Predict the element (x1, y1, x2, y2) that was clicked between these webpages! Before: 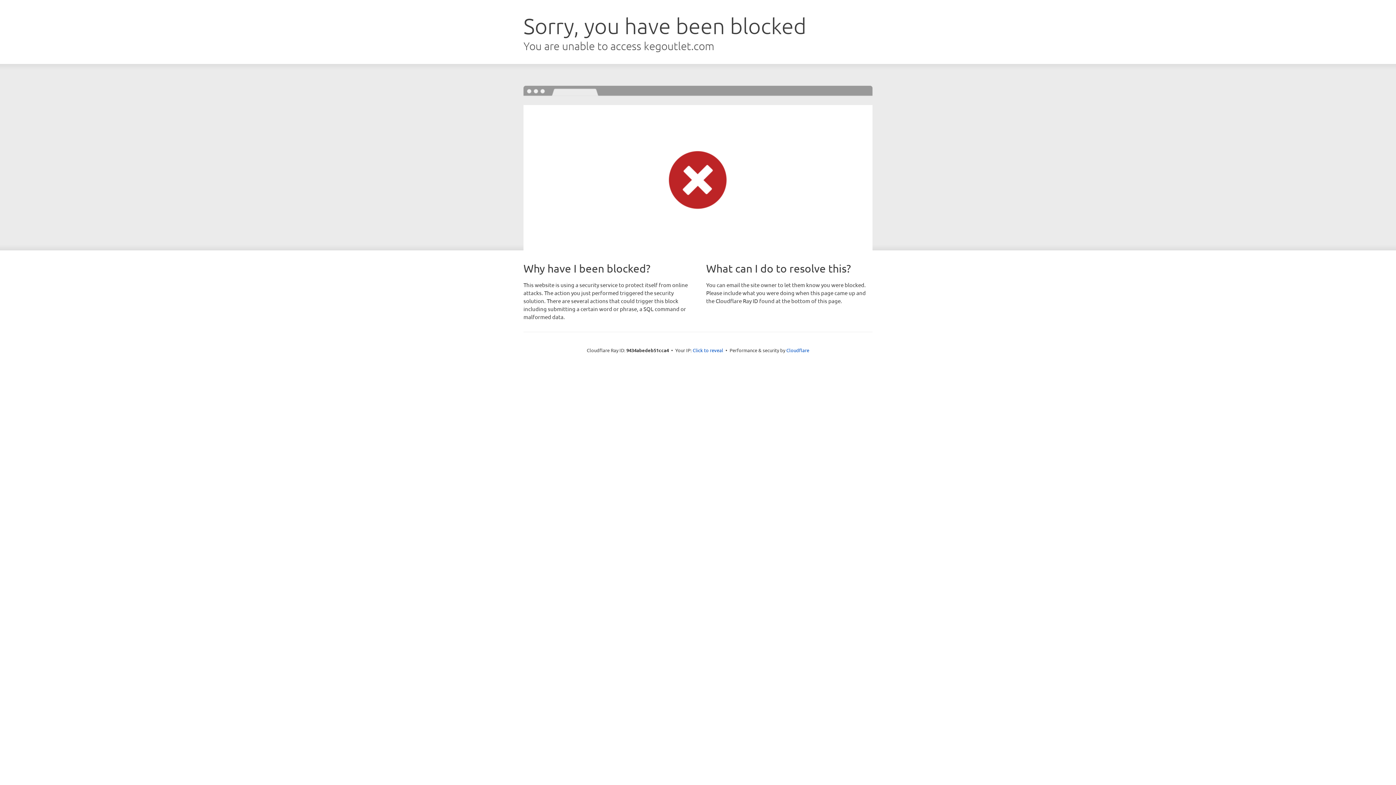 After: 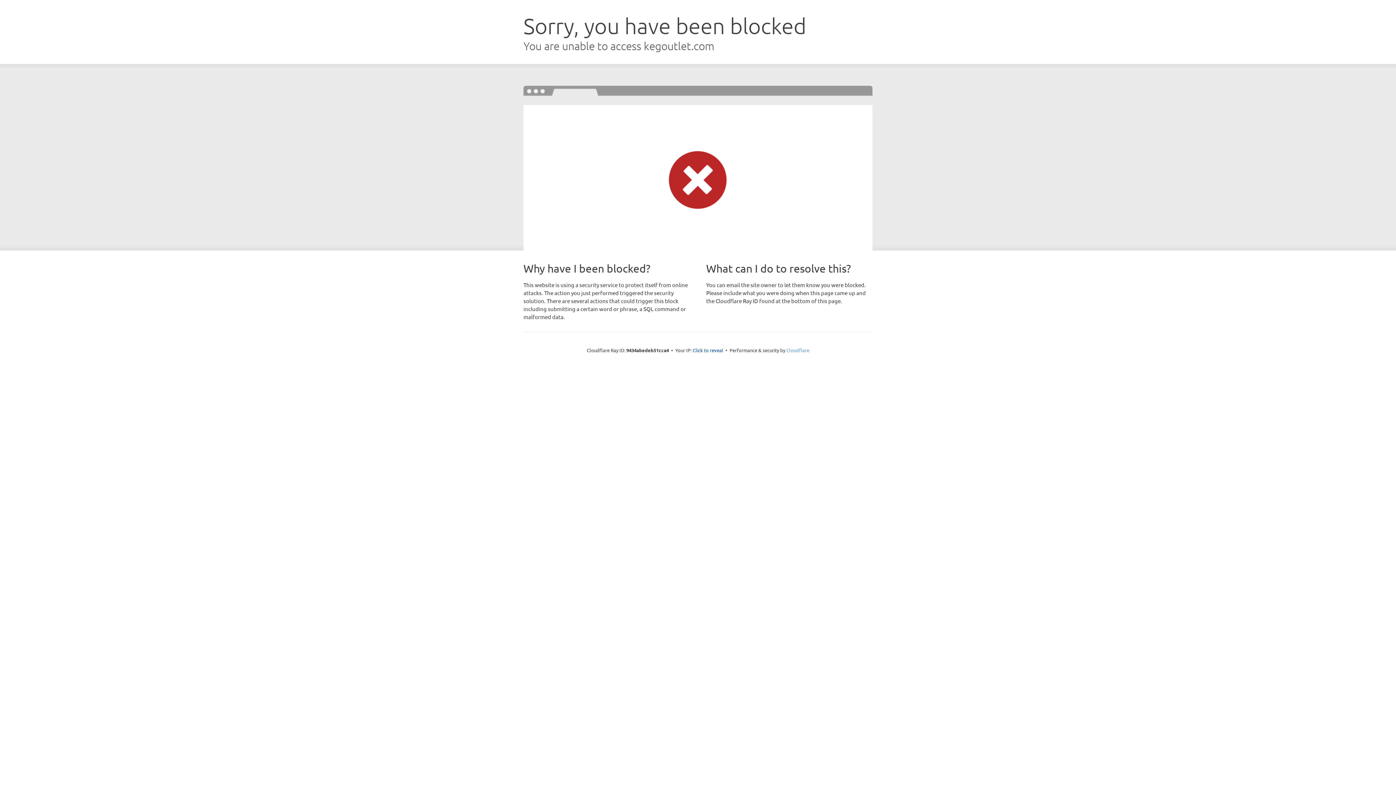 Action: bbox: (786, 347, 809, 353) label: Cloudflare